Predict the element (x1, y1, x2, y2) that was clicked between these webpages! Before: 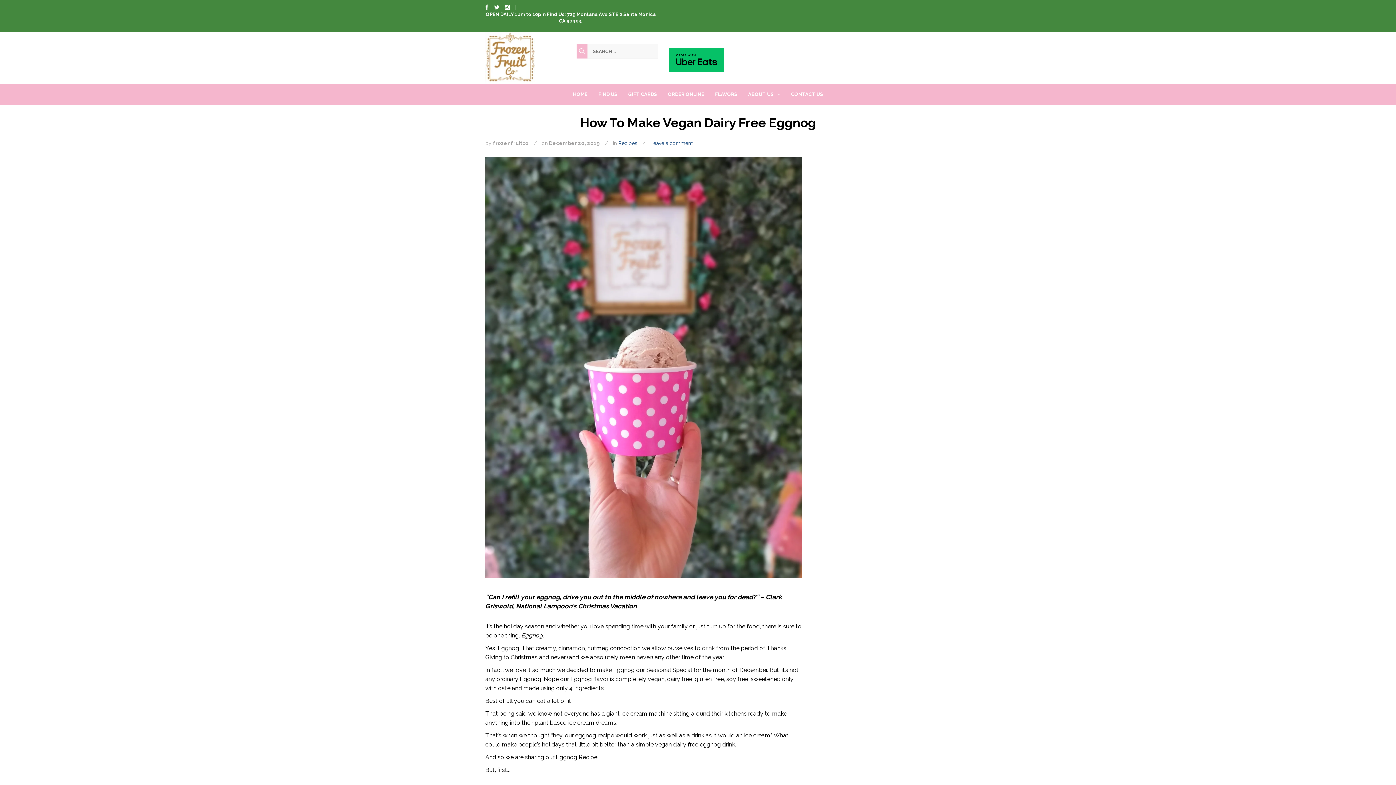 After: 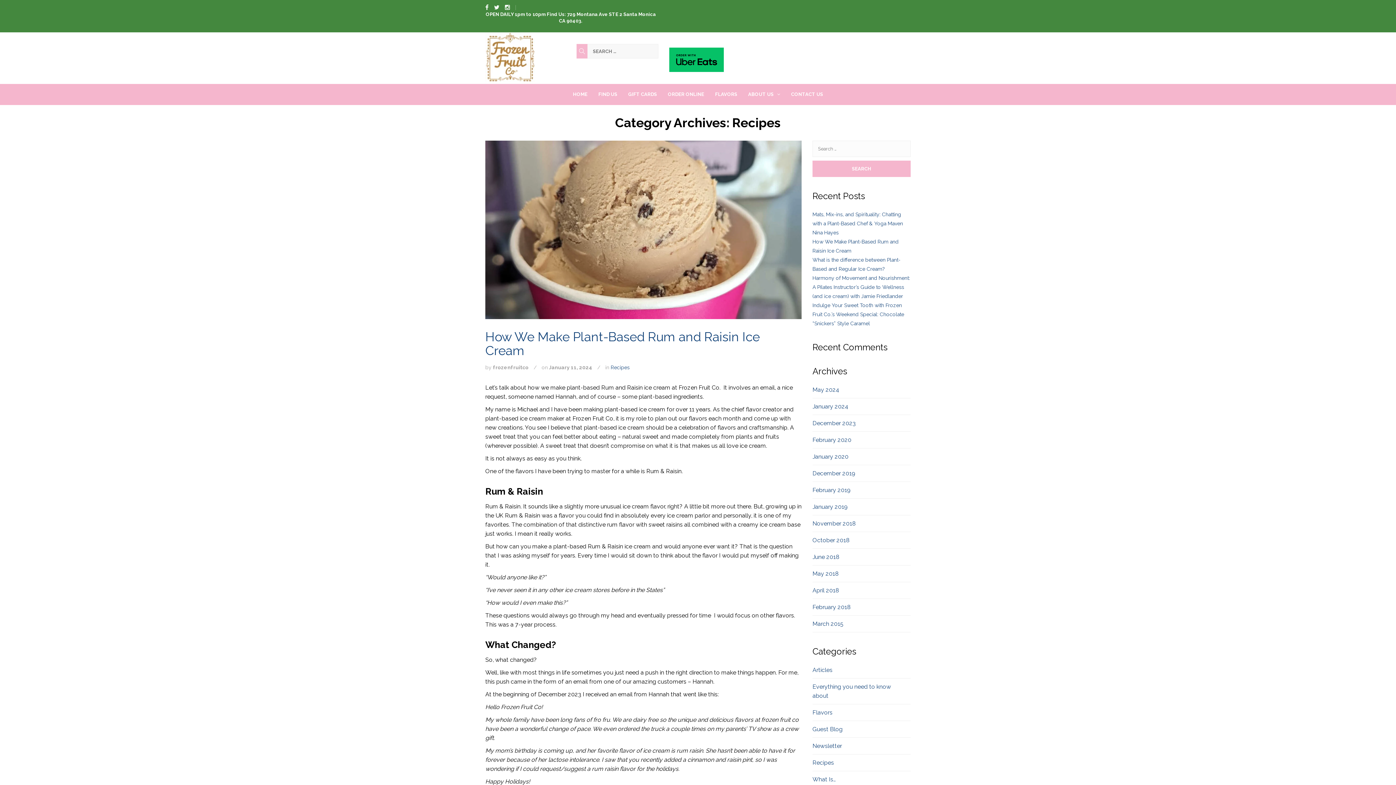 Action: label: Recipes bbox: (618, 140, 637, 146)